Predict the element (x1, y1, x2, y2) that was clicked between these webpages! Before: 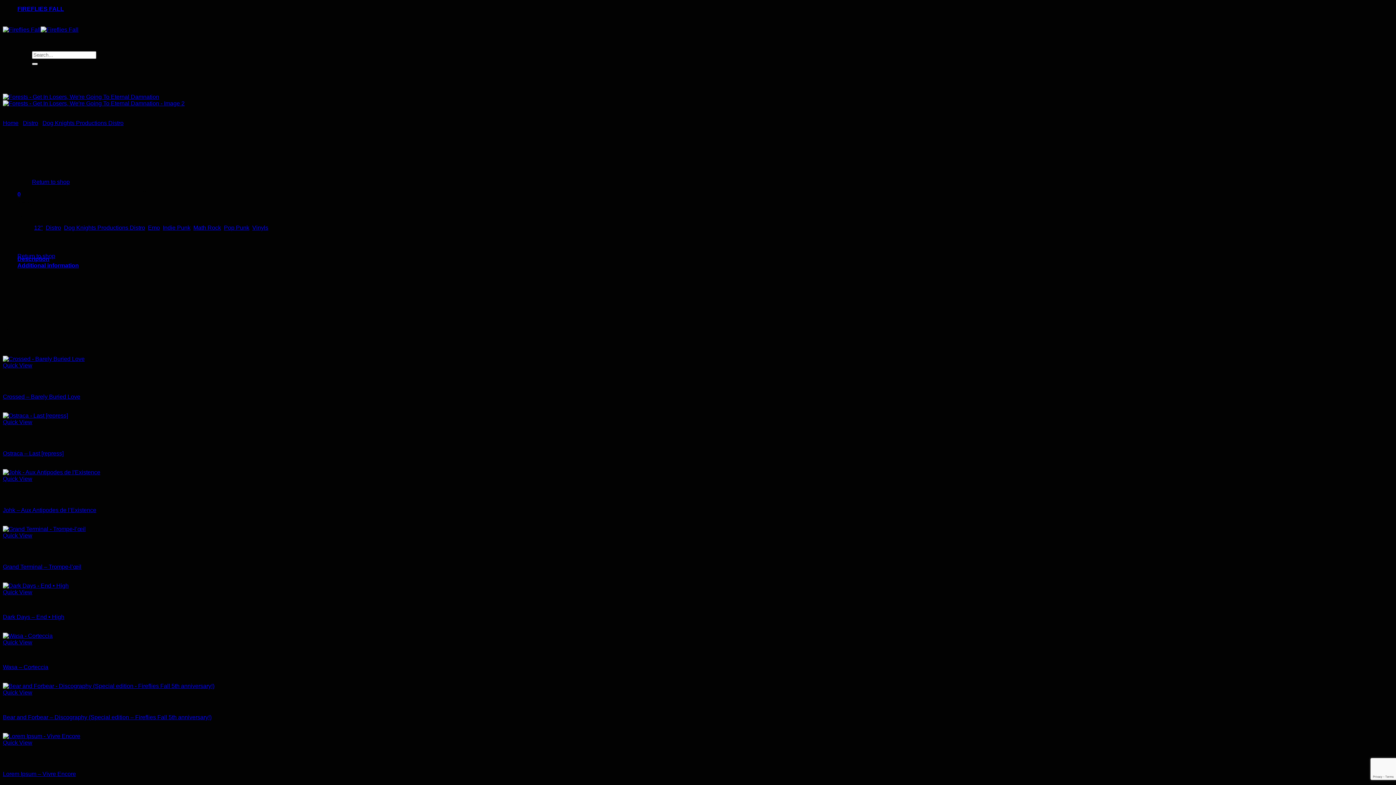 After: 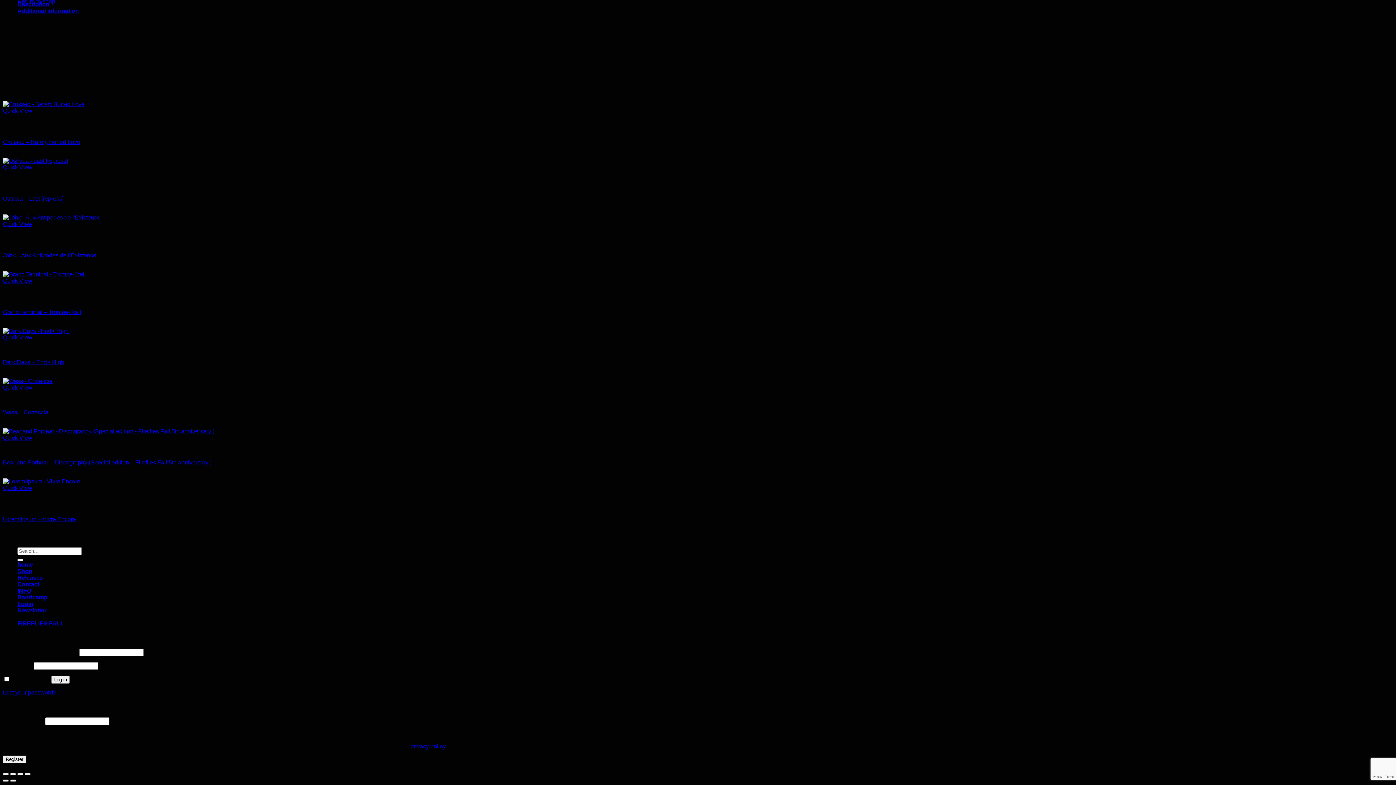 Action: bbox: (17, 262, 78, 268) label: Additional information